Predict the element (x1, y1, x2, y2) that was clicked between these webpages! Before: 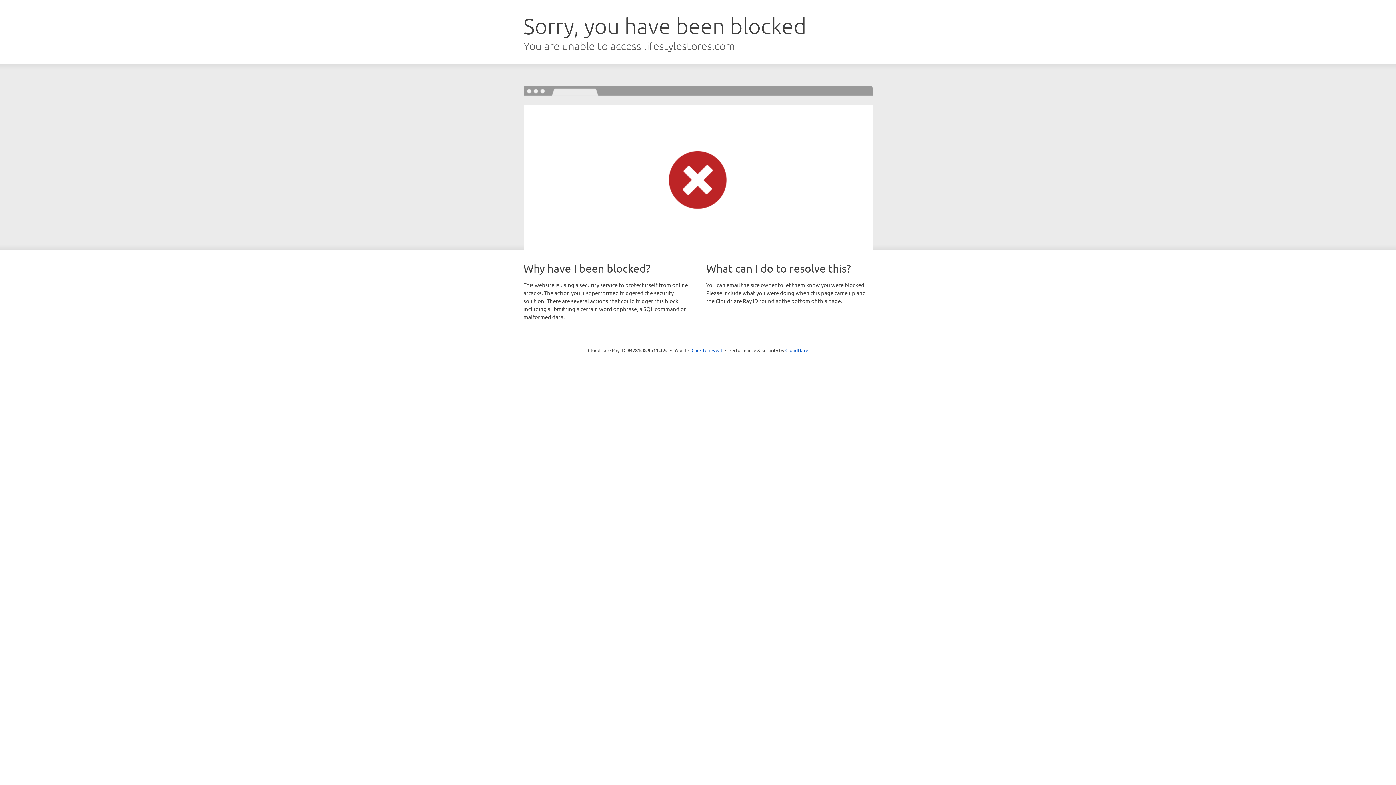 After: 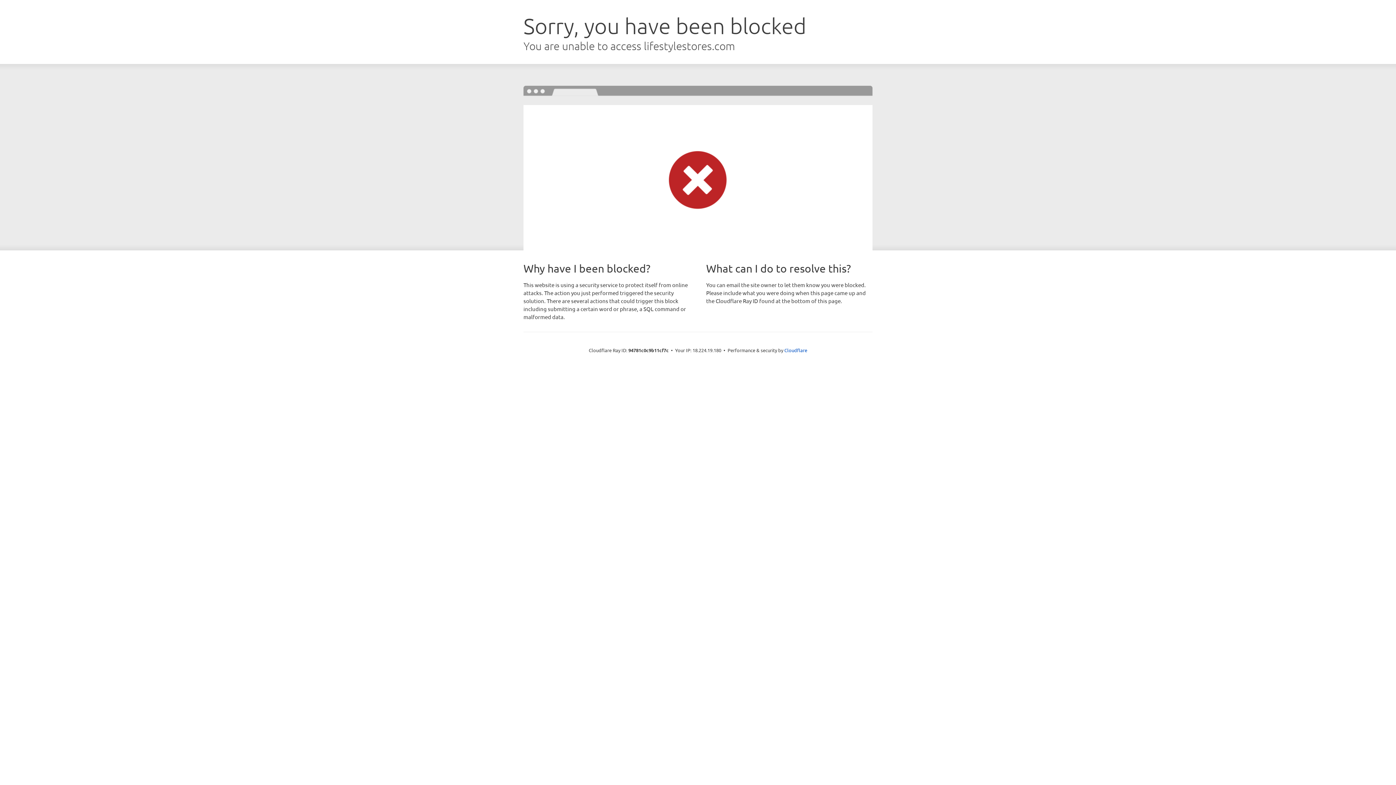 Action: bbox: (691, 346, 722, 353) label: Click to reveal